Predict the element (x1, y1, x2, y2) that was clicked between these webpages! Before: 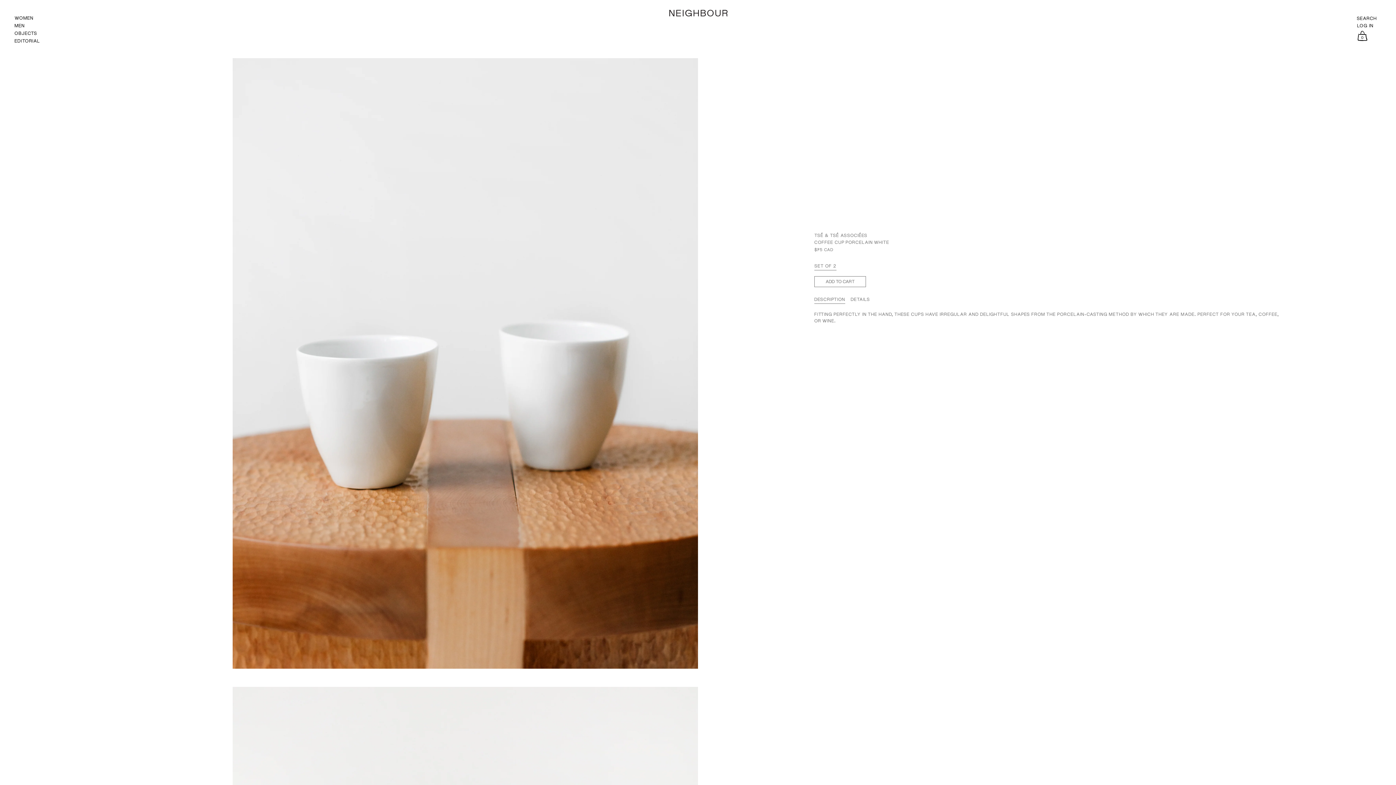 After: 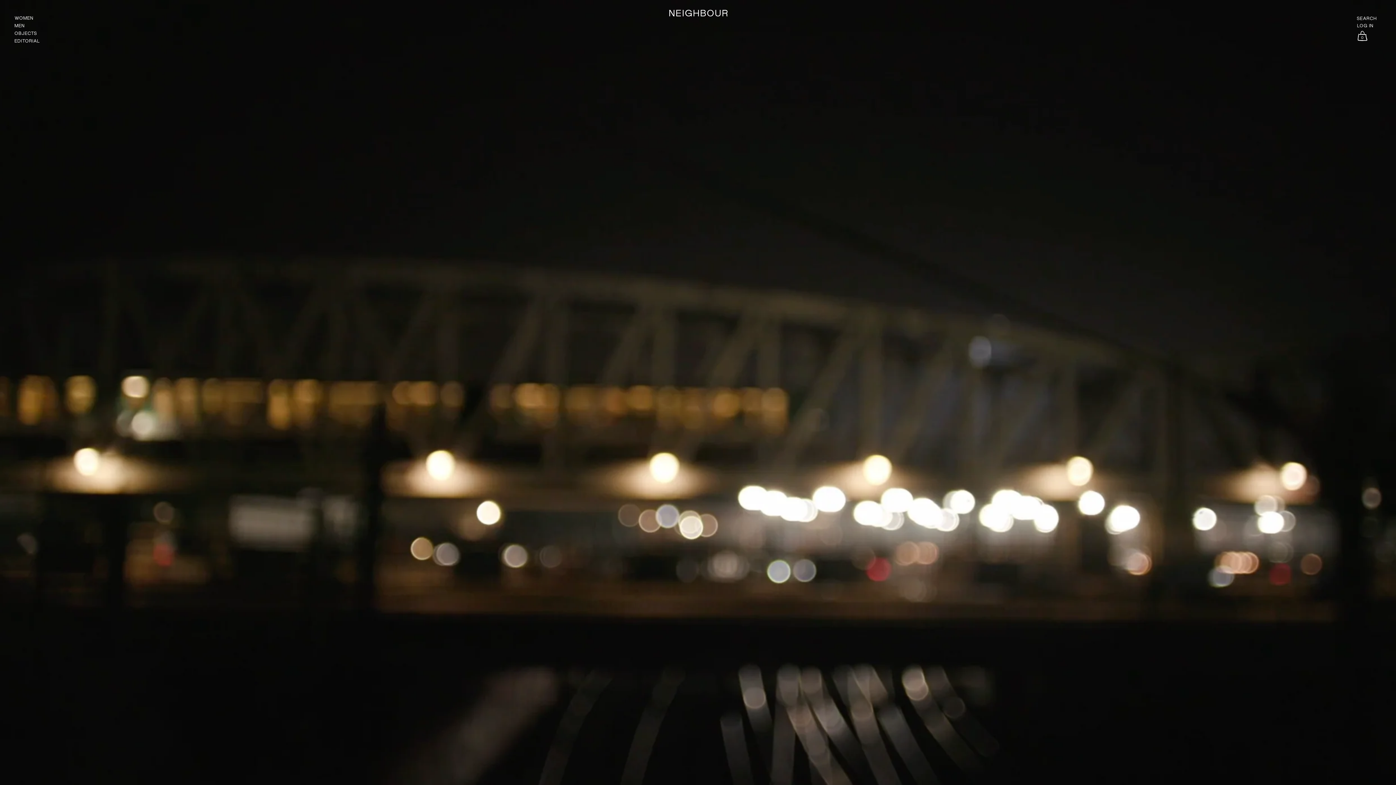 Action: bbox: (669, 3, 727, 20)